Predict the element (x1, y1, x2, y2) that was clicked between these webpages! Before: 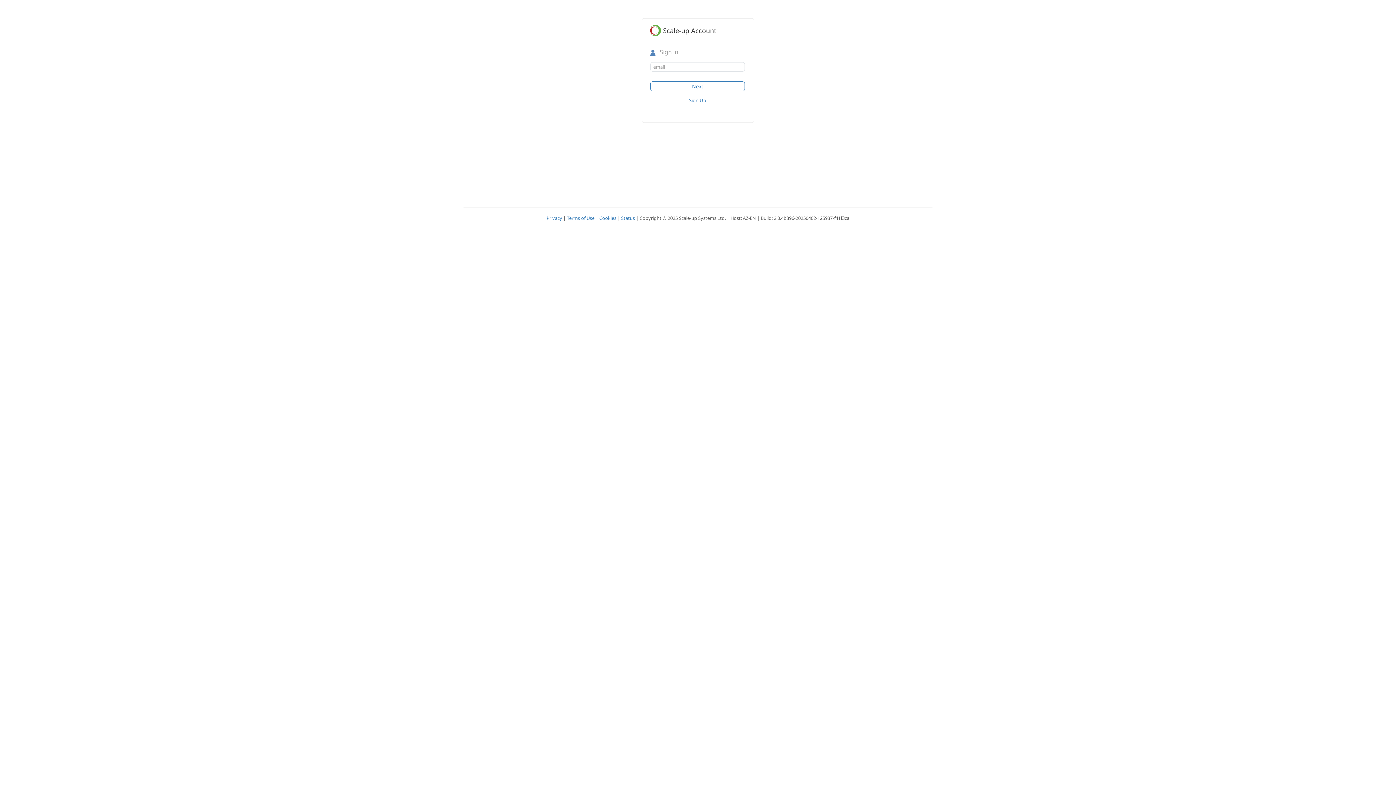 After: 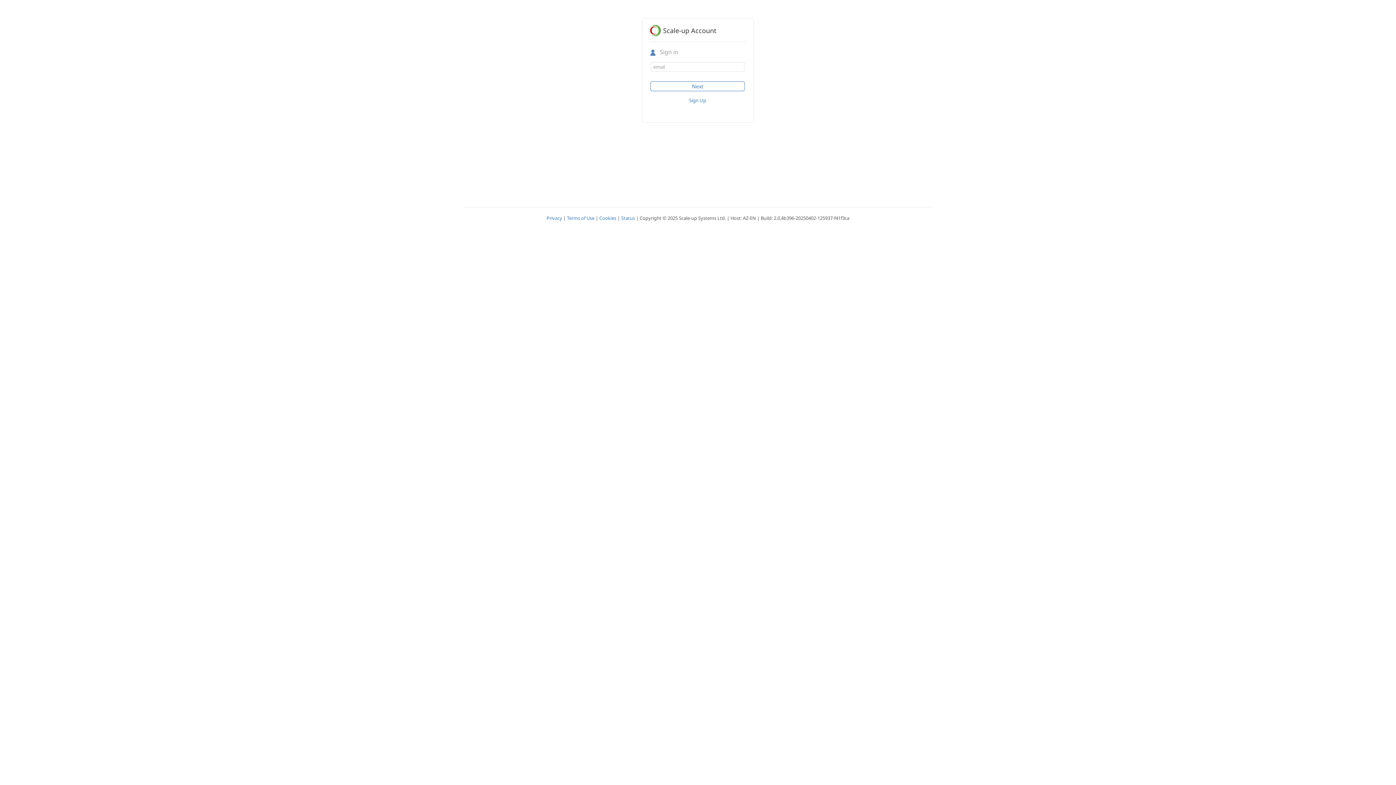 Action: label: Scale-up Account bbox: (663, 26, 716, 34)